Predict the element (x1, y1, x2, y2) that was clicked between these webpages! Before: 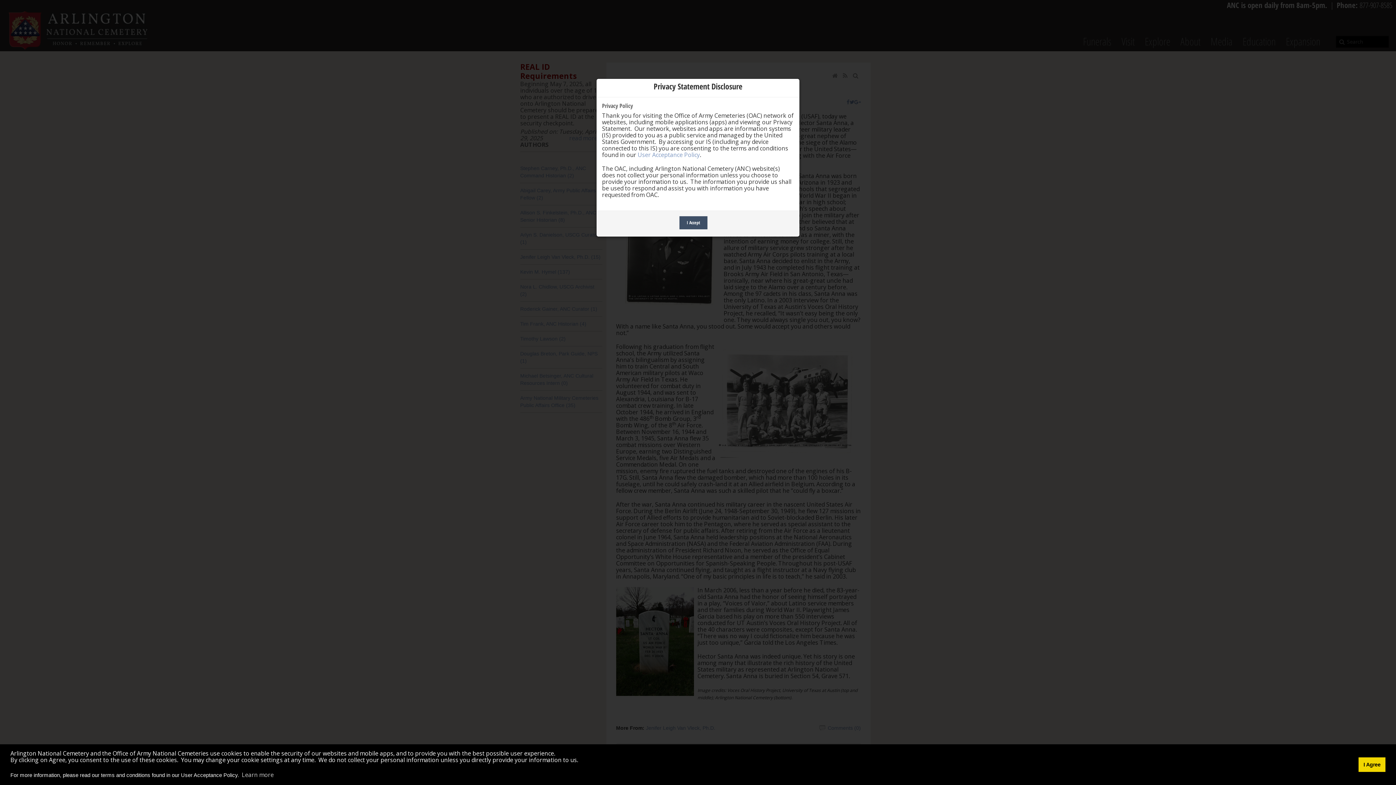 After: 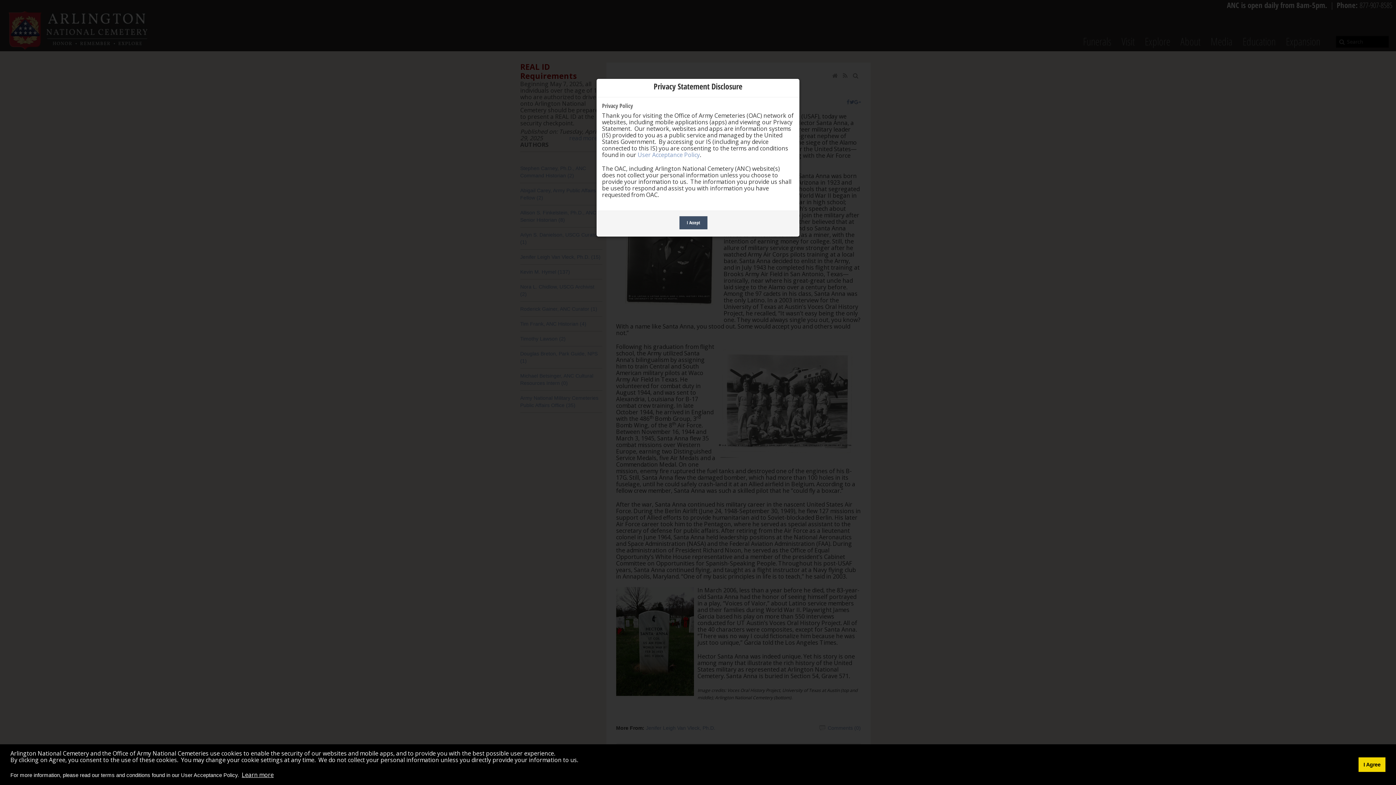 Action: bbox: (240, 770, 274, 779) label: learn more about cookies